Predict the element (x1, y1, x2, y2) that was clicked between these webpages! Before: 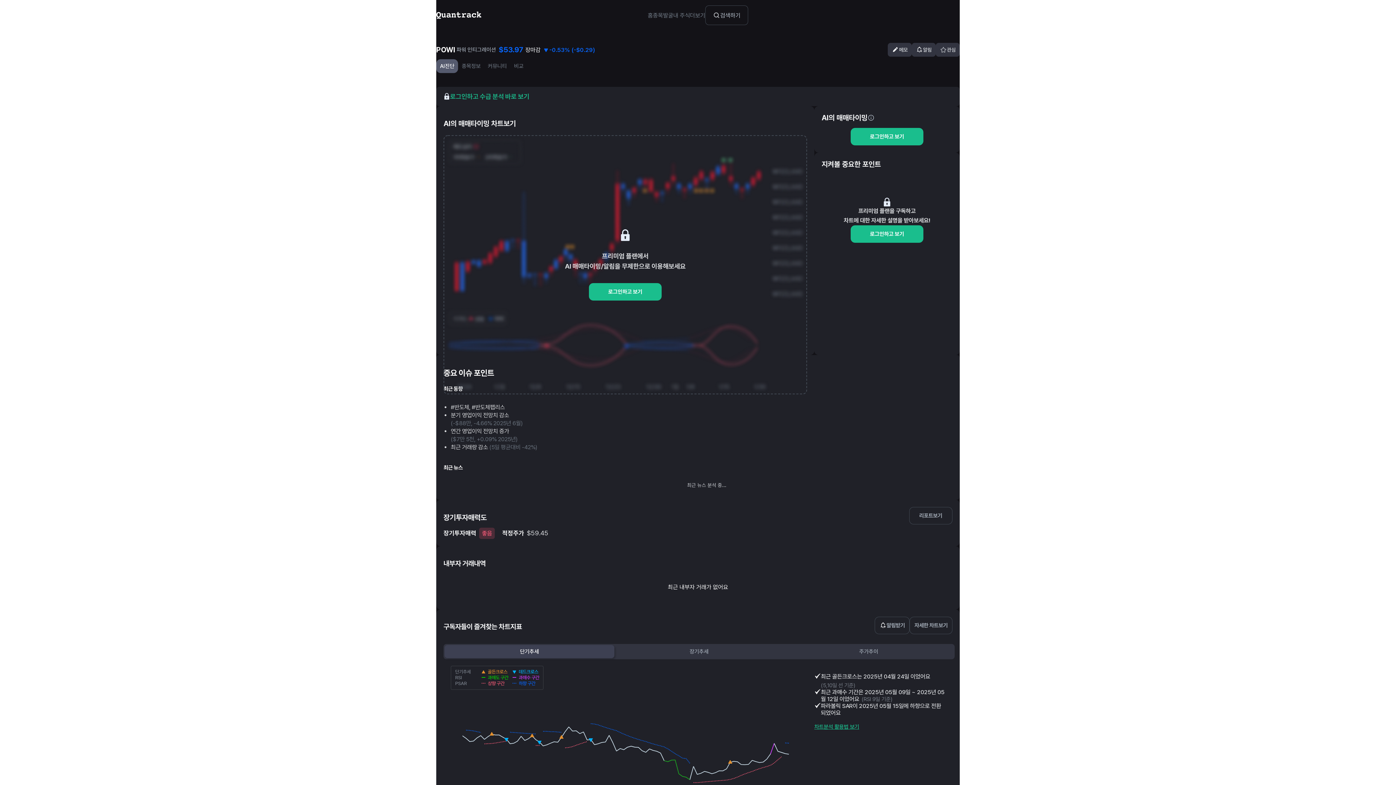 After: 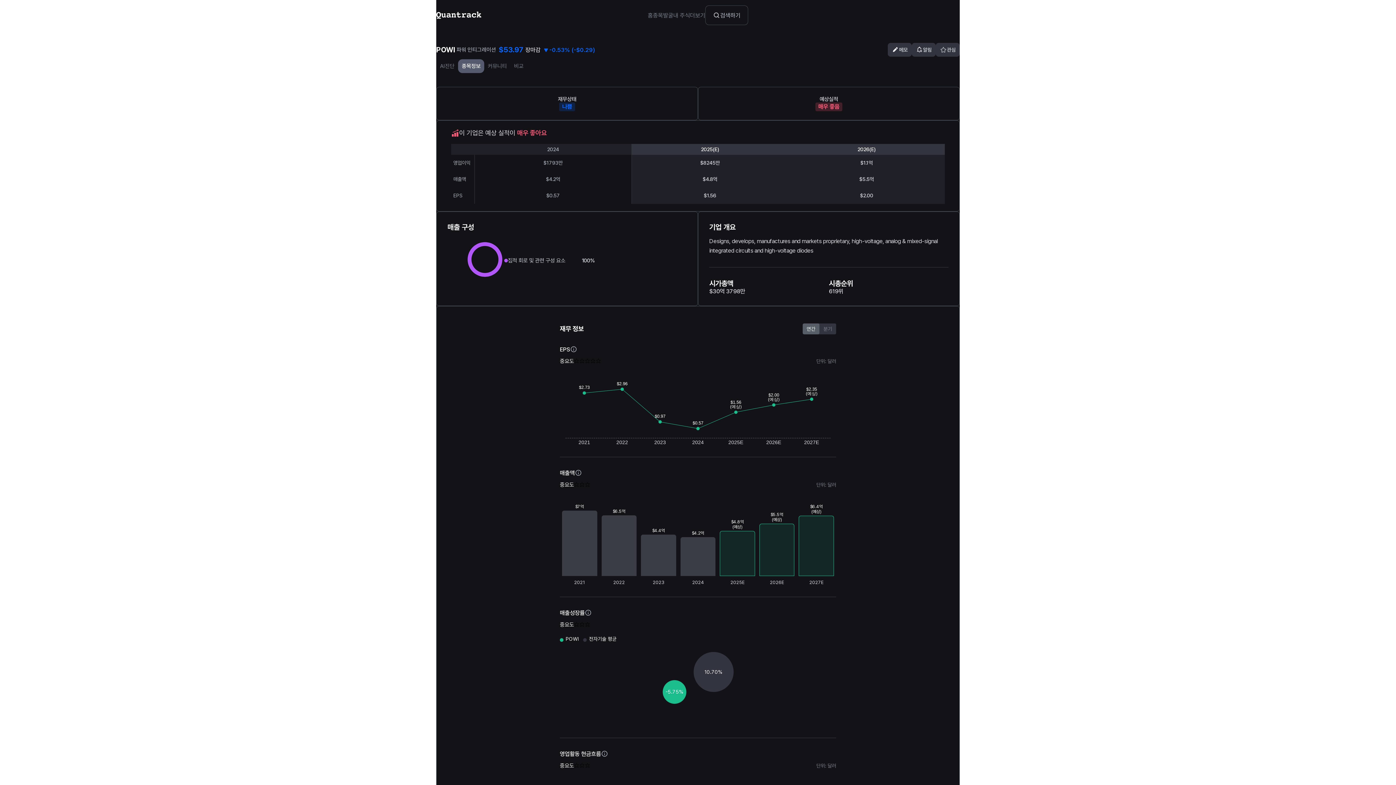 Action: label: 종목정보 bbox: (458, 54, 484, 68)